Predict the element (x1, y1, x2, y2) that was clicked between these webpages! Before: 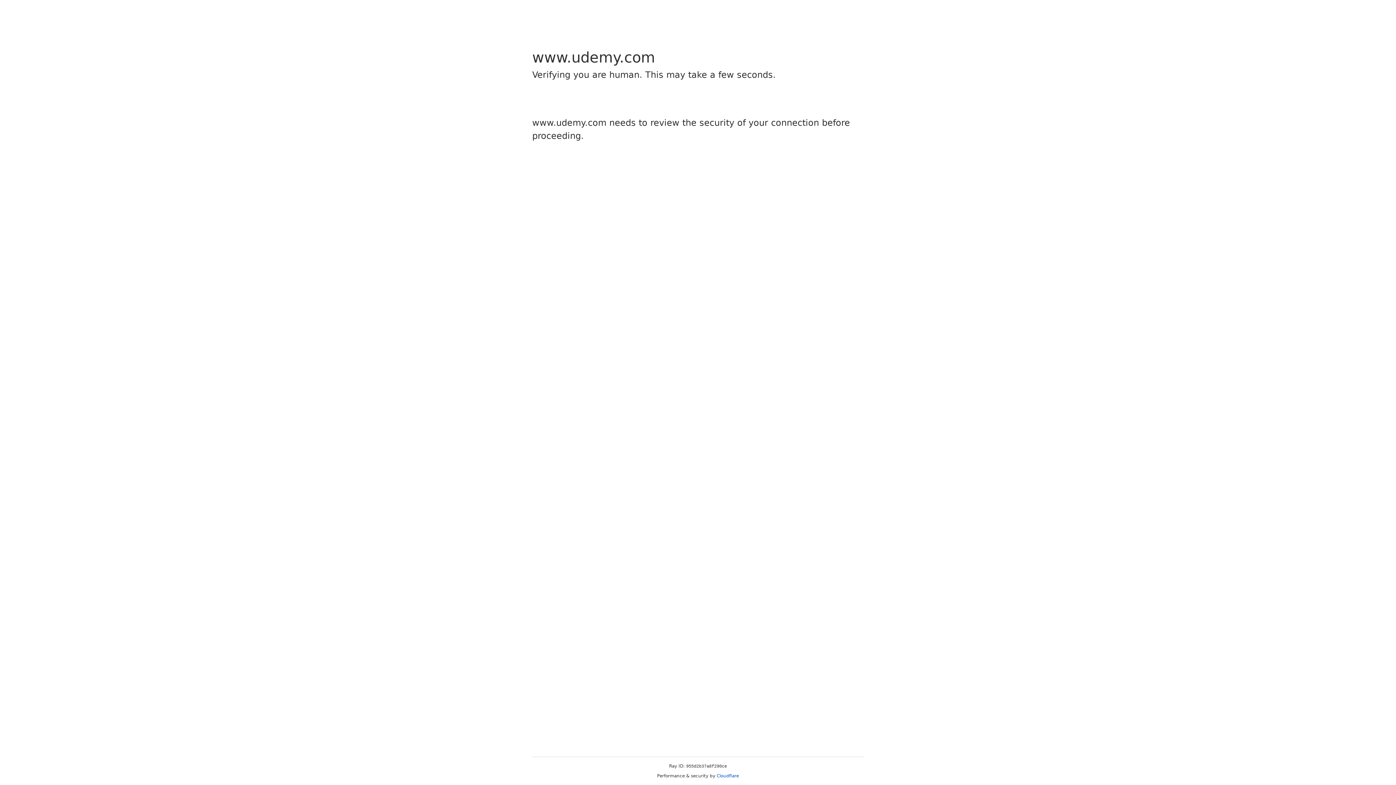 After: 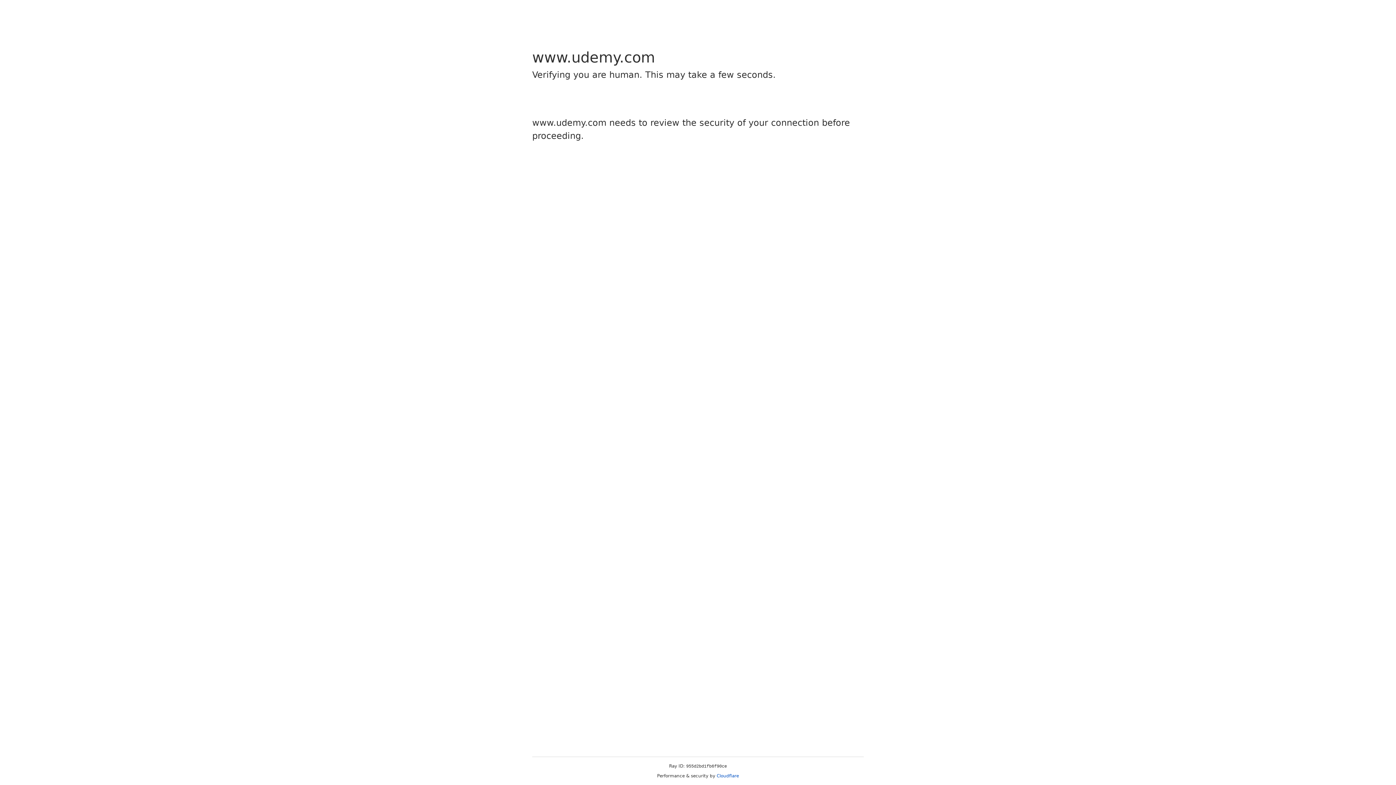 Action: label: Cloudflare bbox: (716, 773, 739, 778)